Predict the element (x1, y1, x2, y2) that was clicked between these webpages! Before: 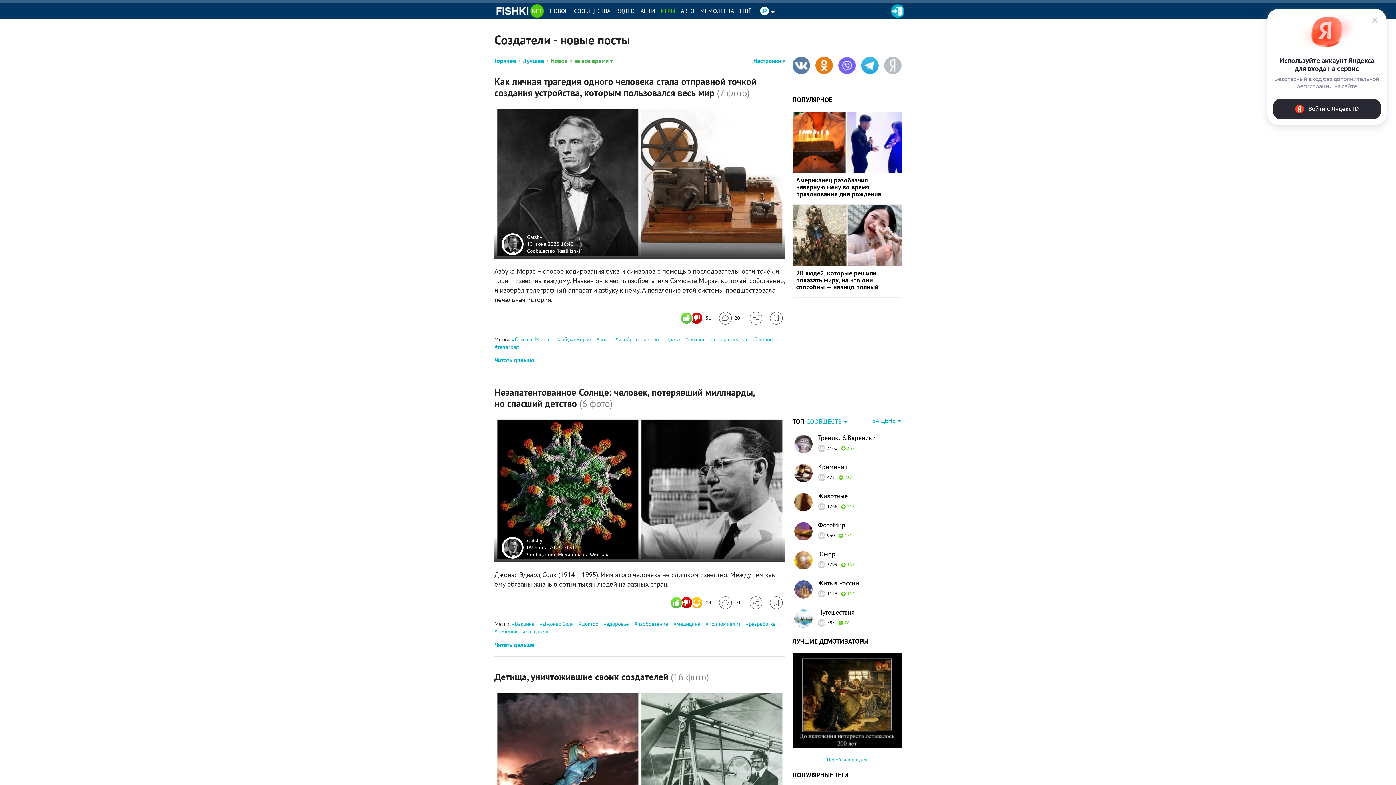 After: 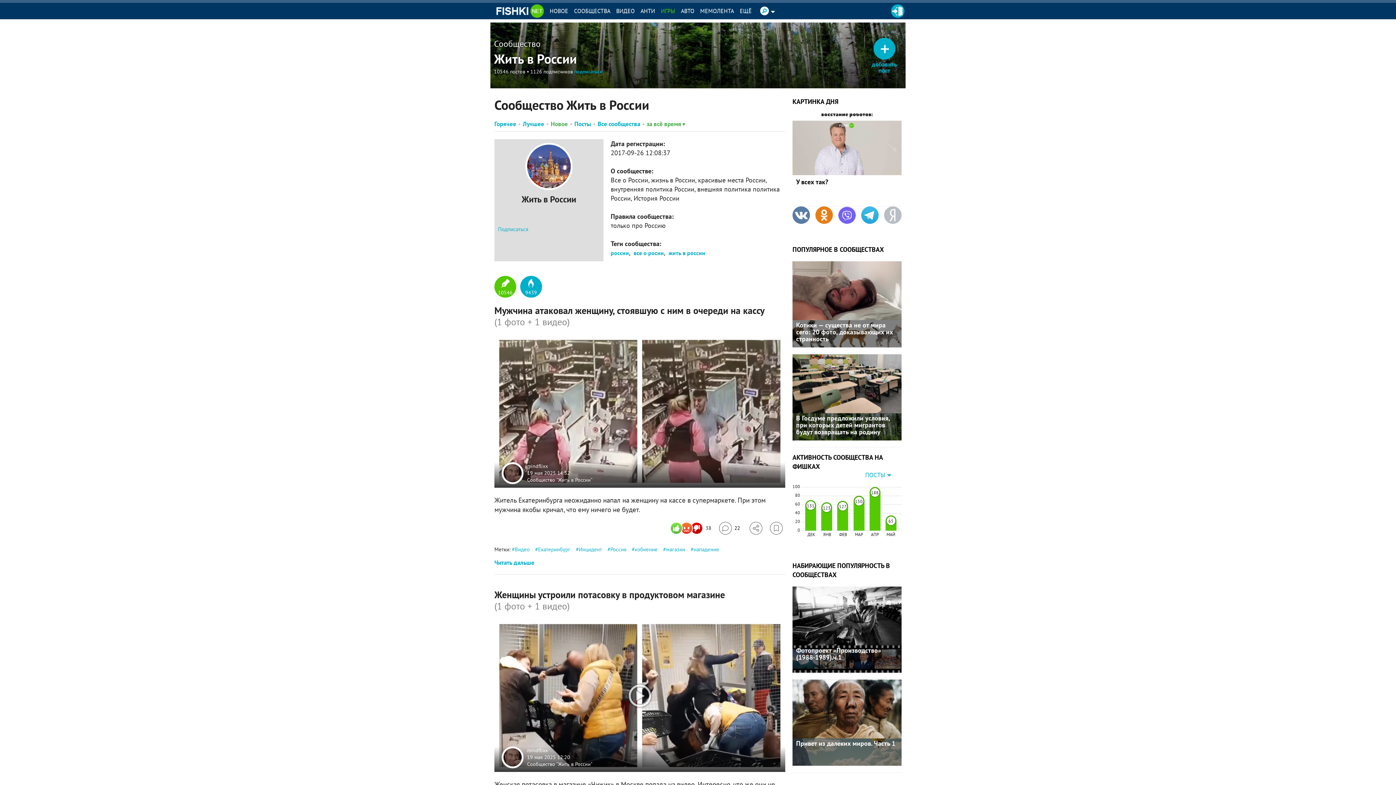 Action: bbox: (818, 578, 901, 587) label: Жить в России